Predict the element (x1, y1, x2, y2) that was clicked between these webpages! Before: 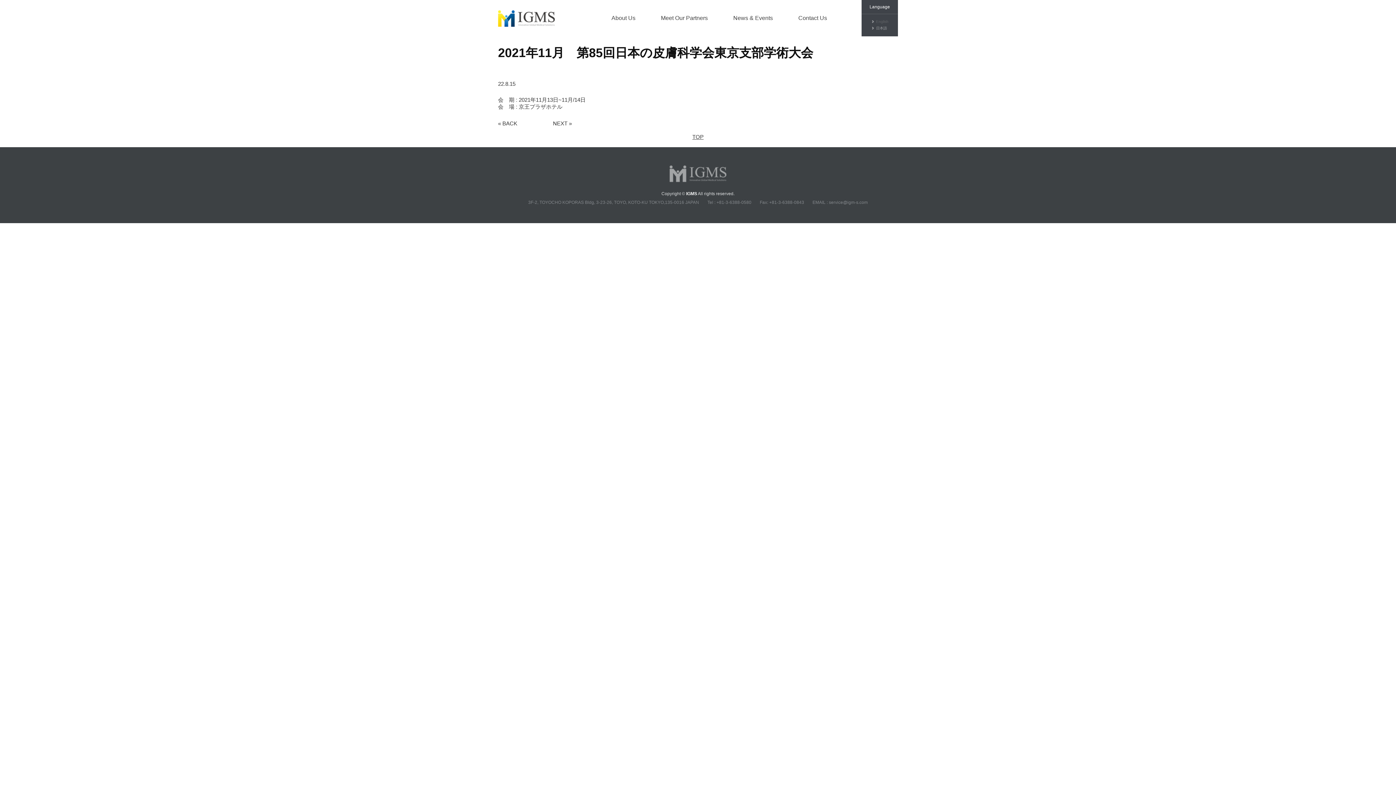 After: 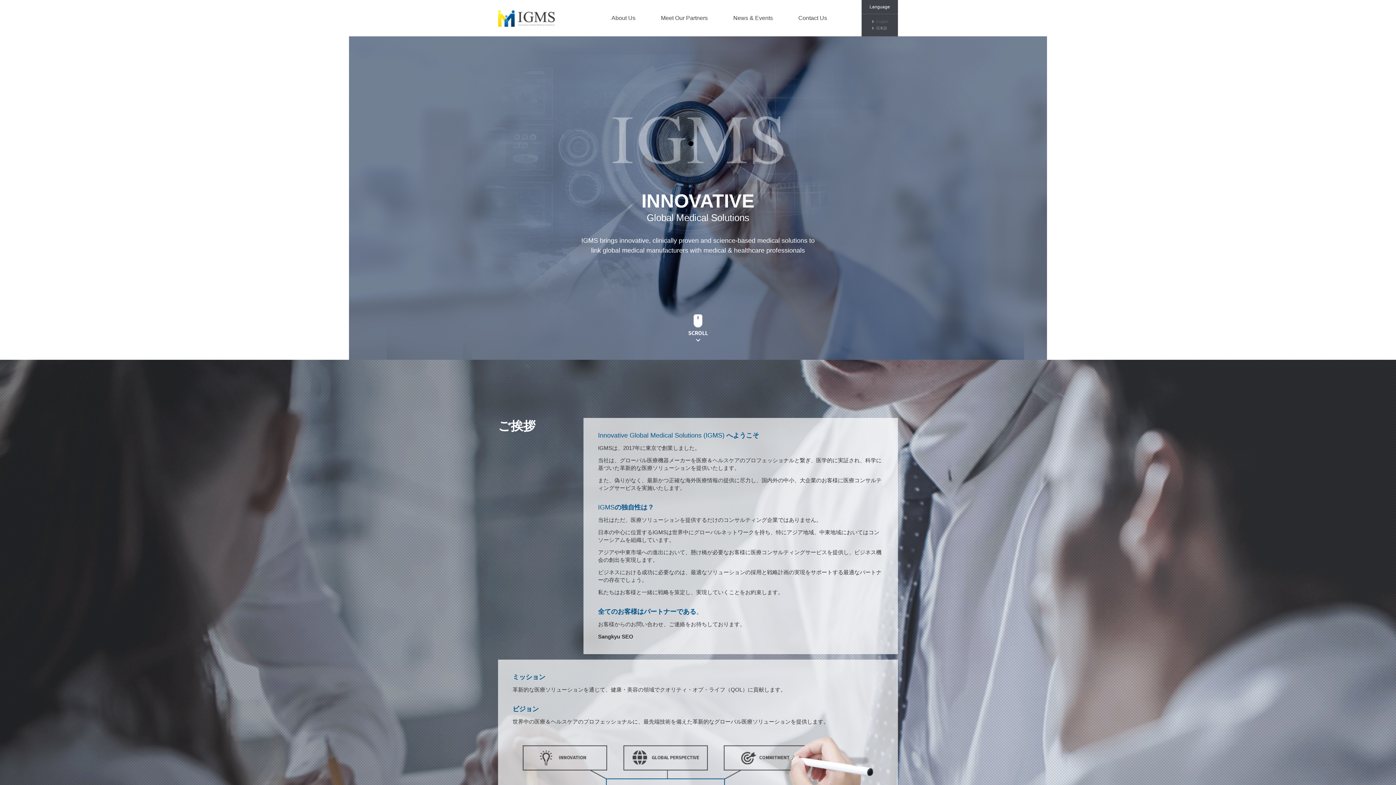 Action: bbox: (669, 170, 726, 176)